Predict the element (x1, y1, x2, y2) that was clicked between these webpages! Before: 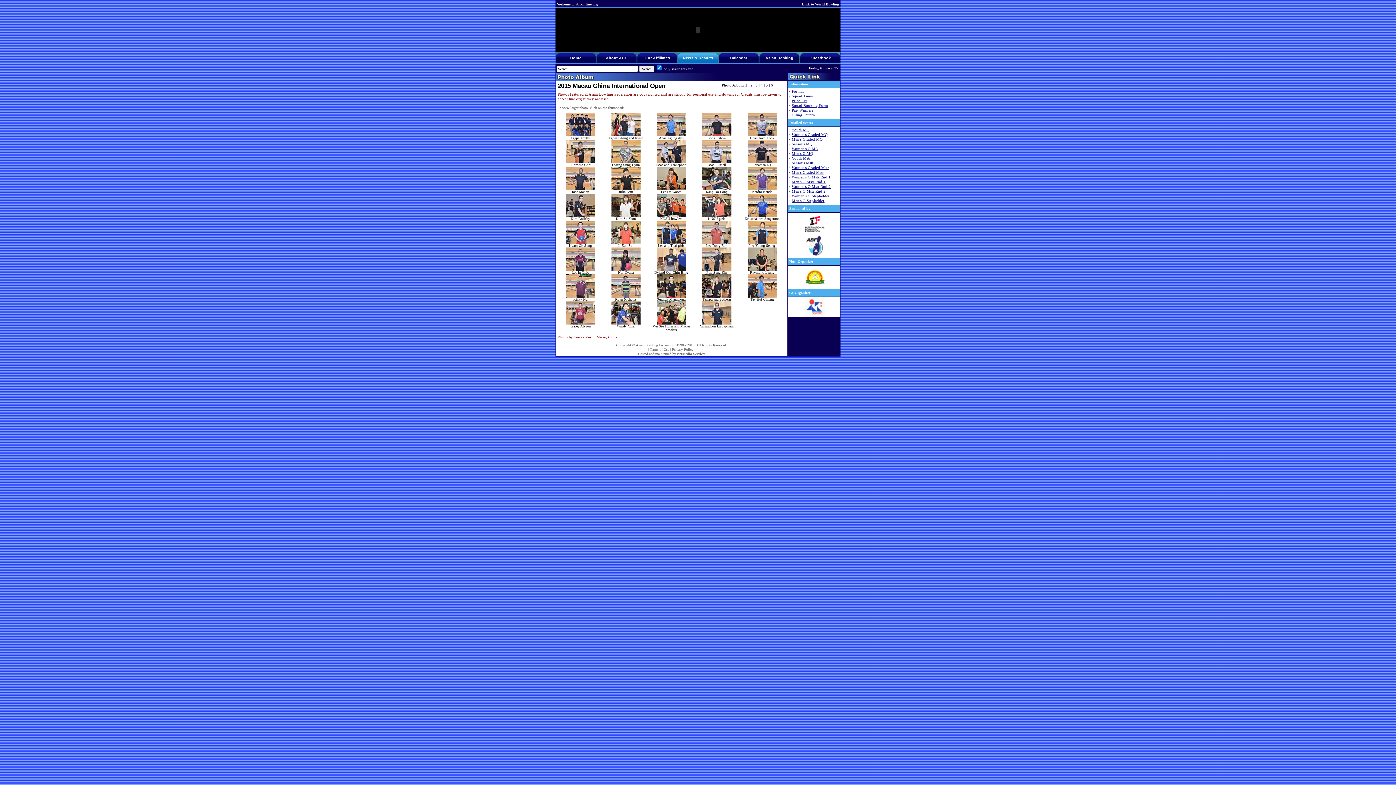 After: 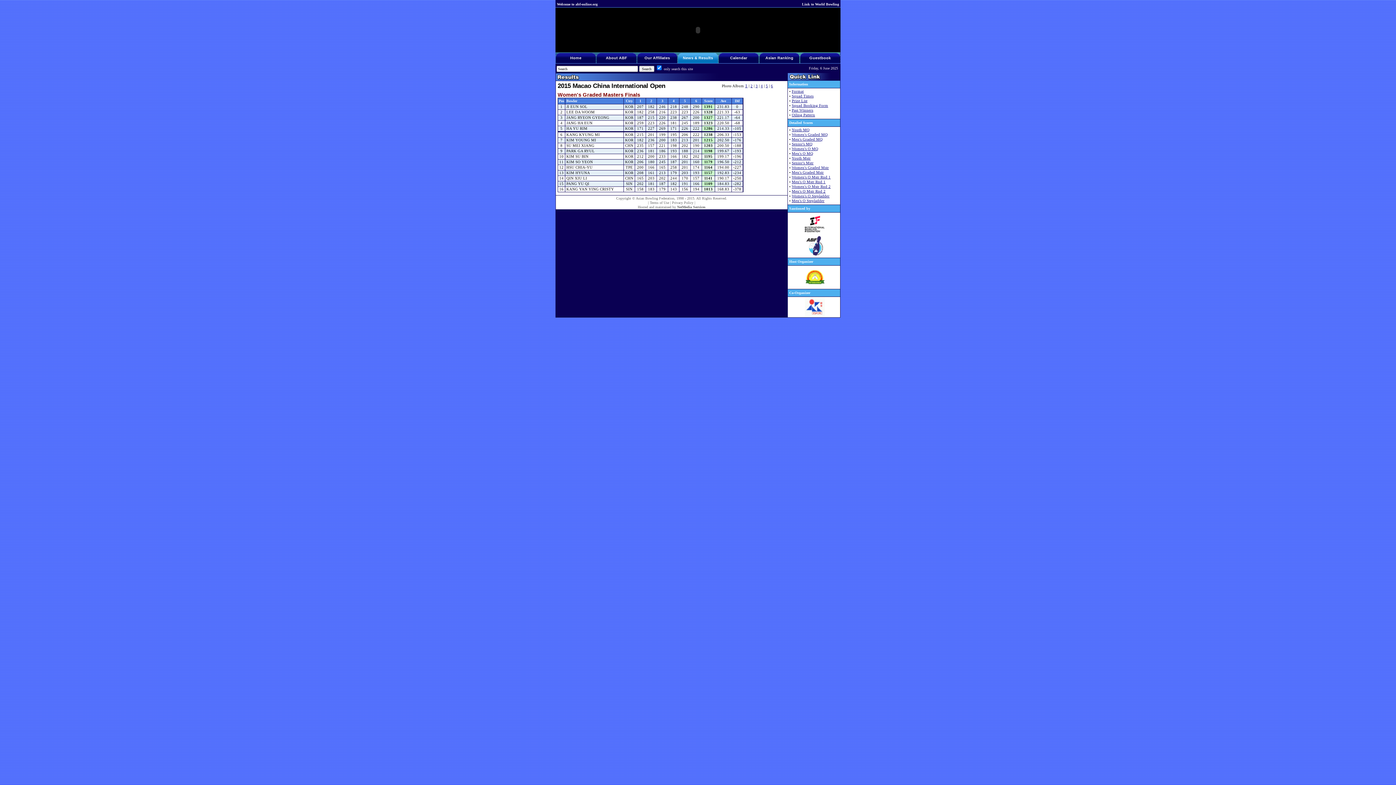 Action: bbox: (792, 165, 829, 169) label: Women's Graded Mstr